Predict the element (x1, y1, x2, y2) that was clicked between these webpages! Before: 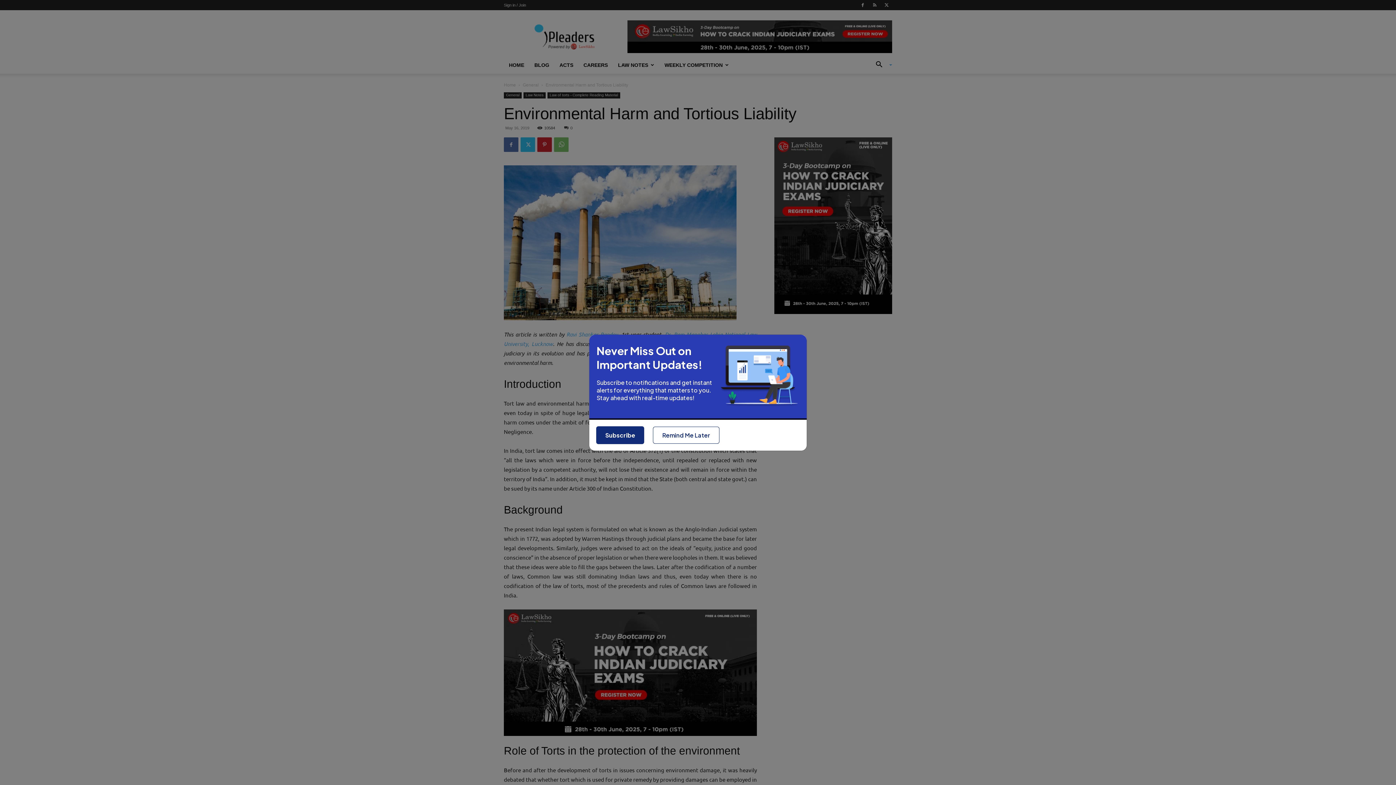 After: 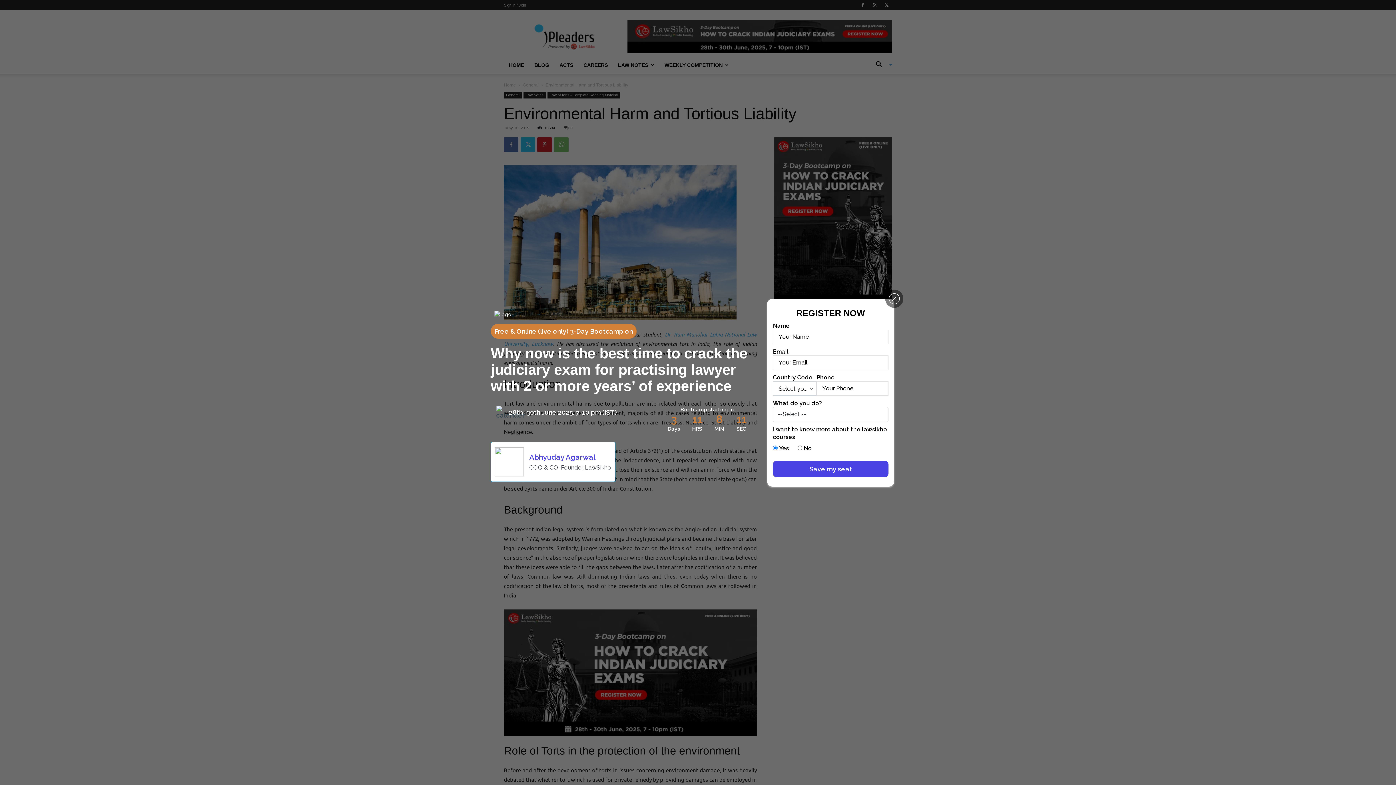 Action: bbox: (647, 407, 710, 423) label: Remind Me Later